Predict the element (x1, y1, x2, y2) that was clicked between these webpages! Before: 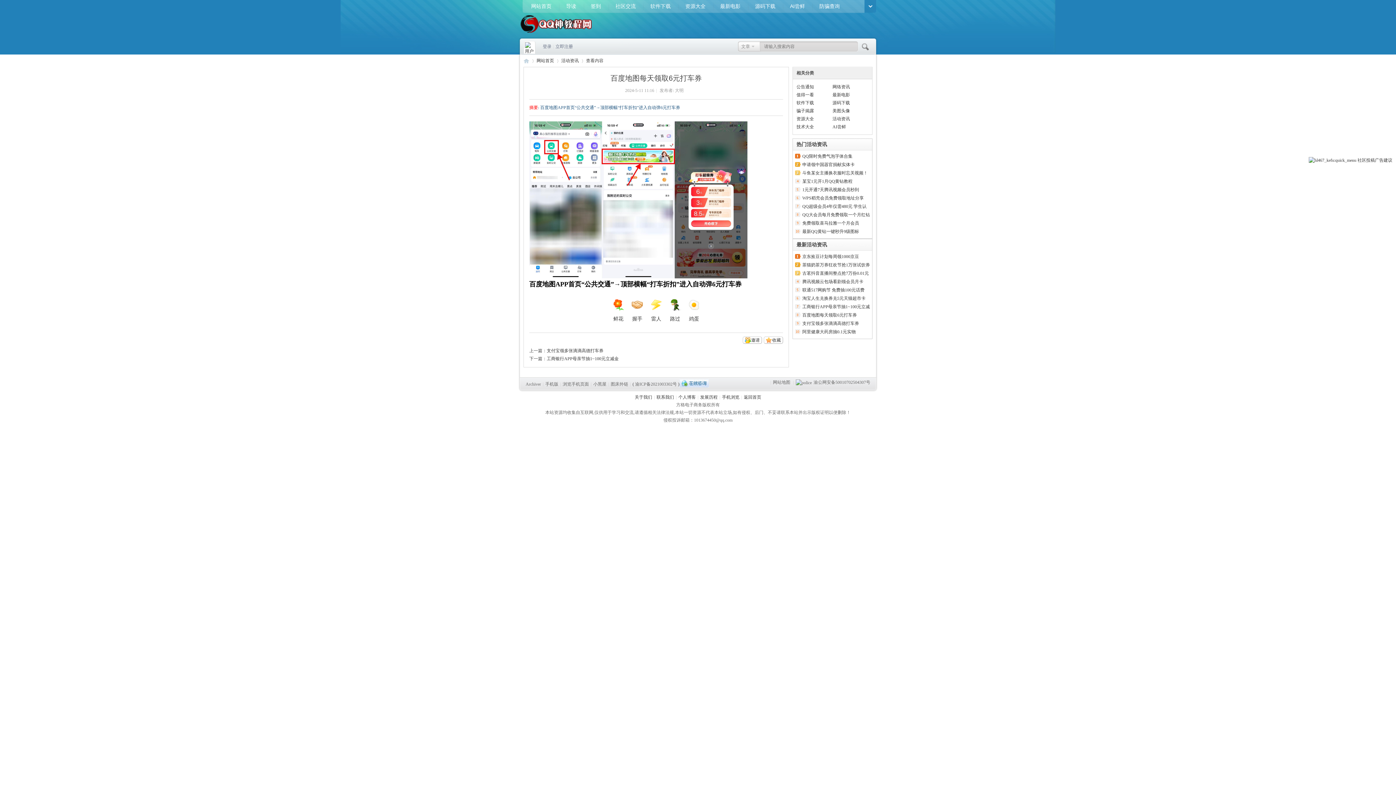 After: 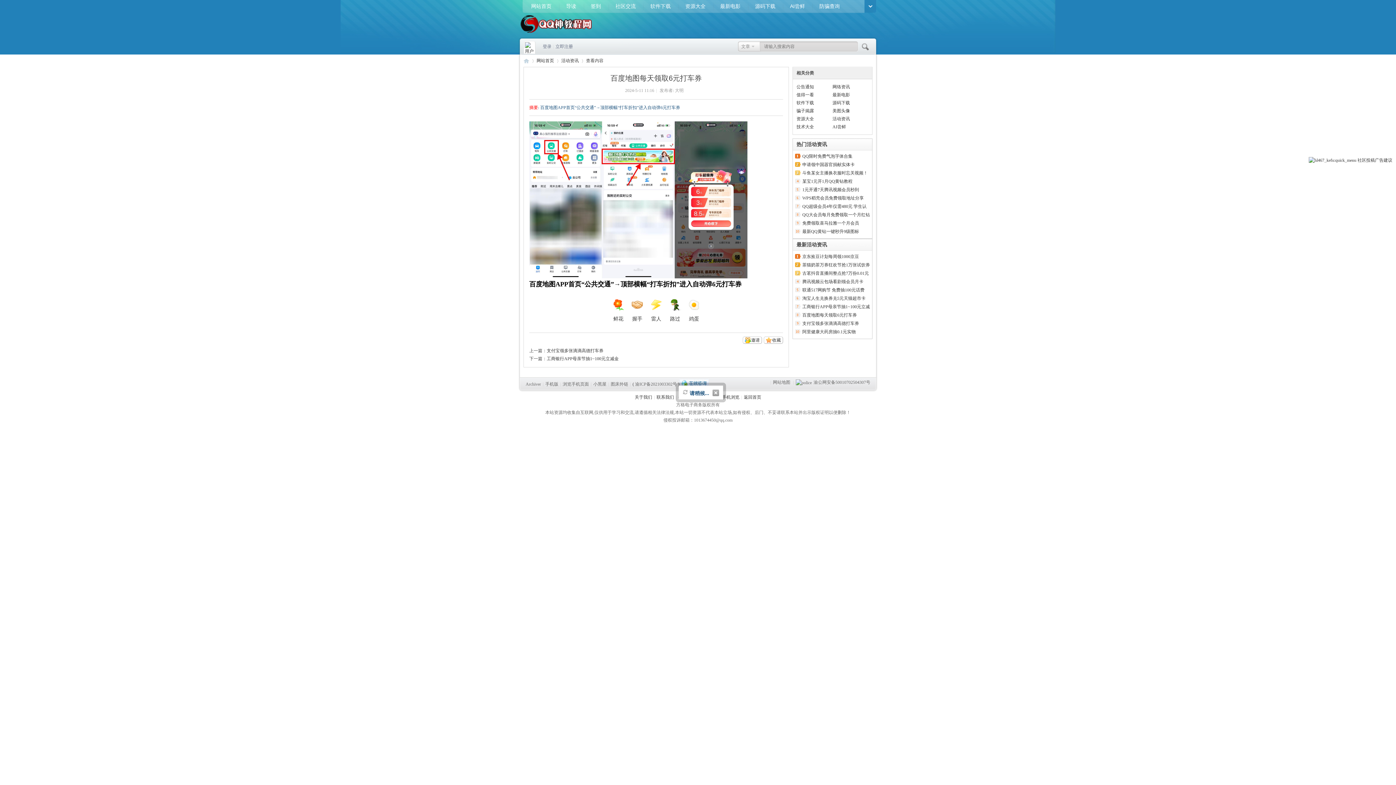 Action: label: 

握手 bbox: (631, 299, 643, 323)